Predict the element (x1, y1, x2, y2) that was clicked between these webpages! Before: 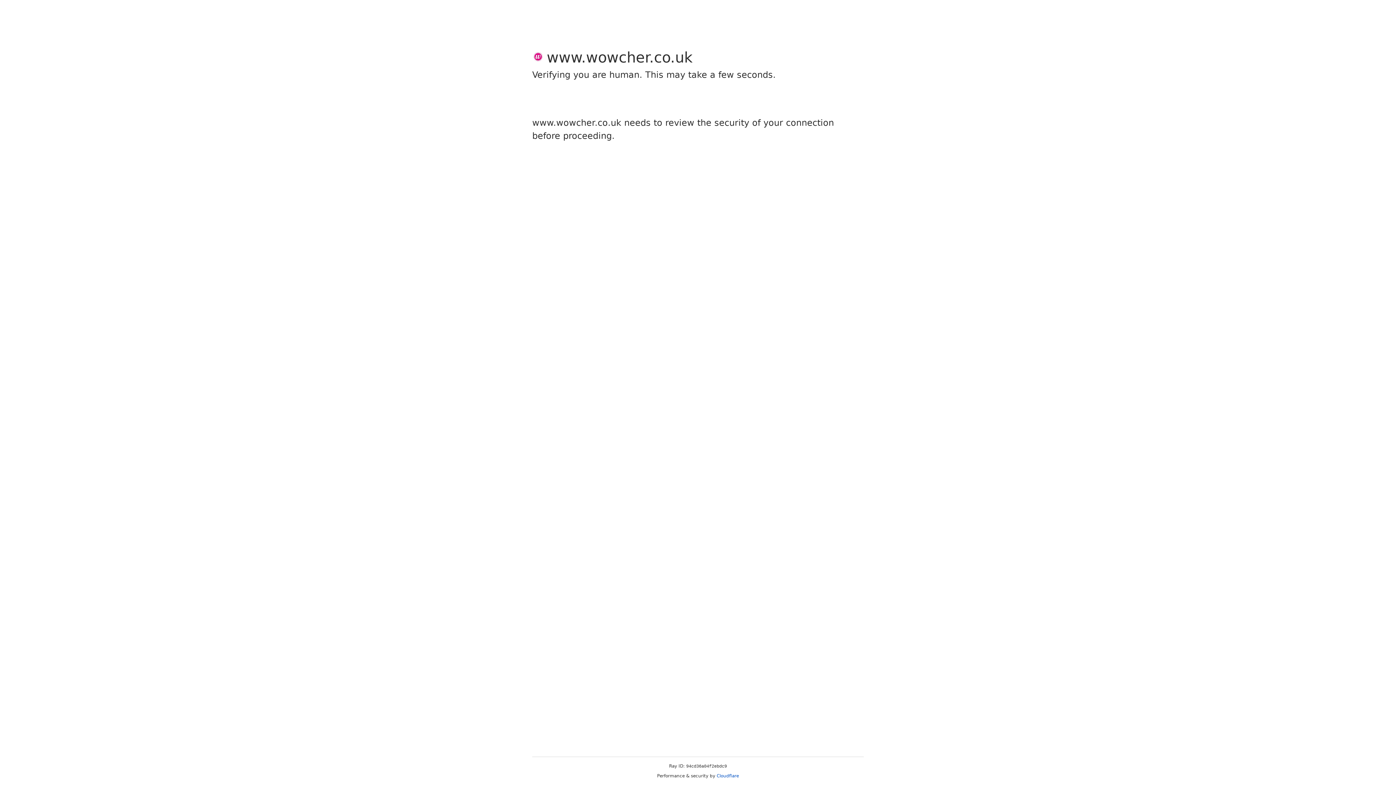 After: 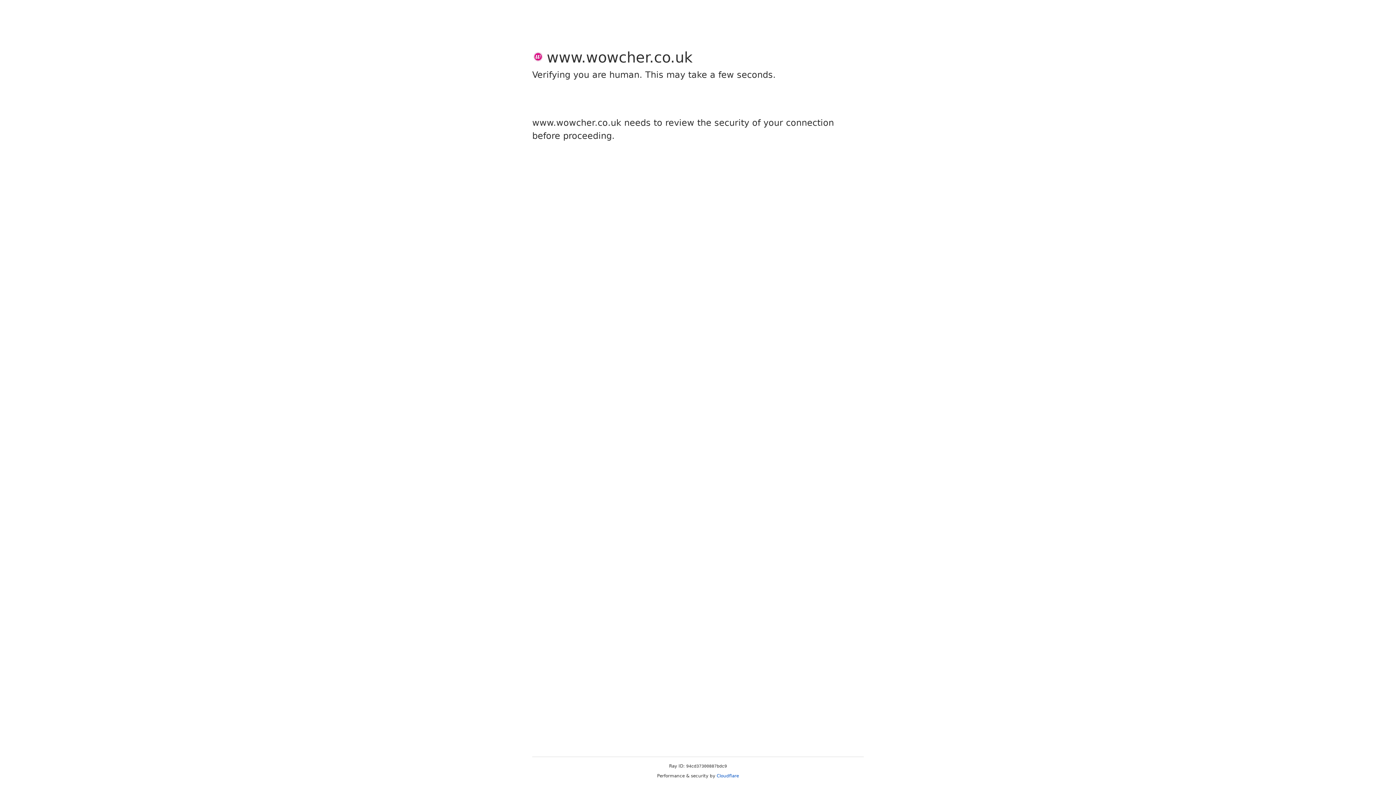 Action: bbox: (716, 773, 739, 778) label: Cloudflare